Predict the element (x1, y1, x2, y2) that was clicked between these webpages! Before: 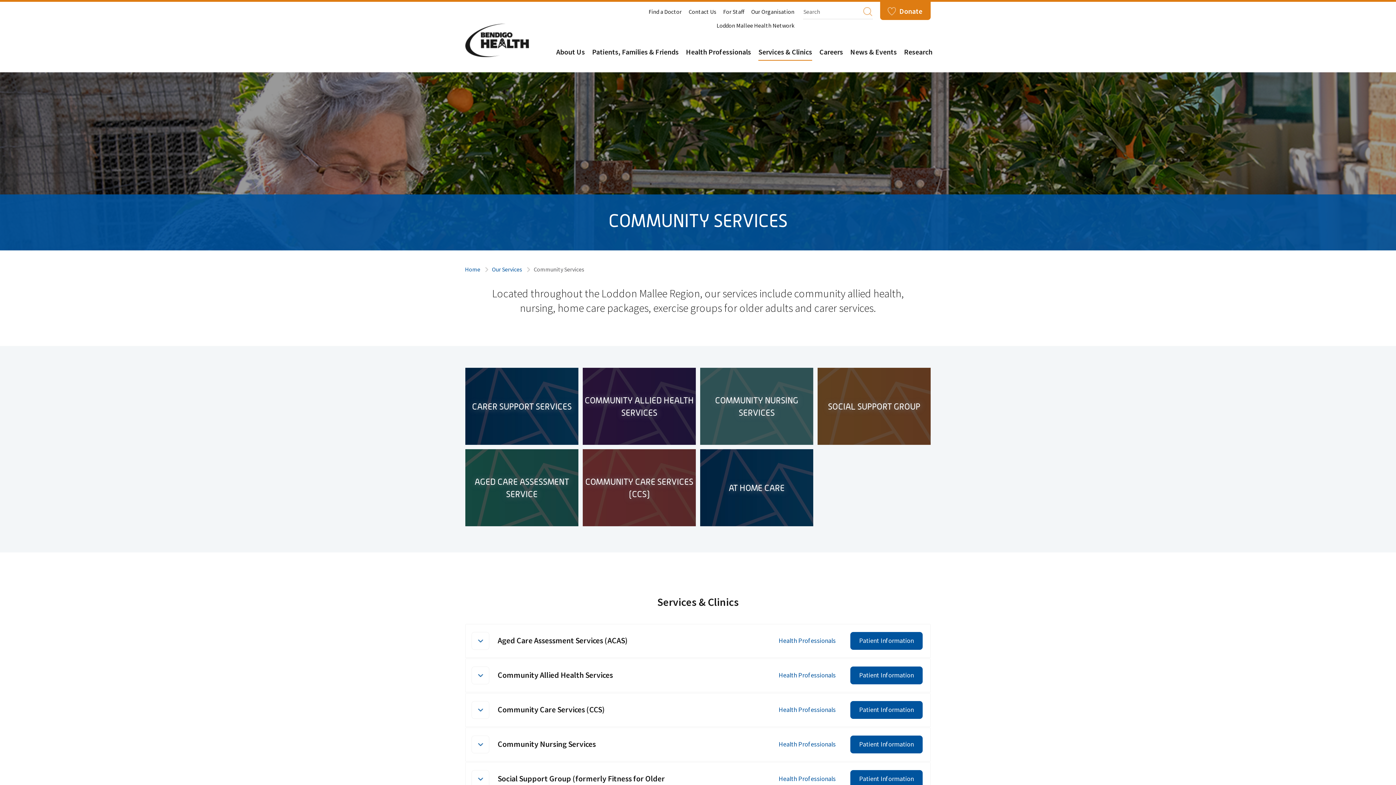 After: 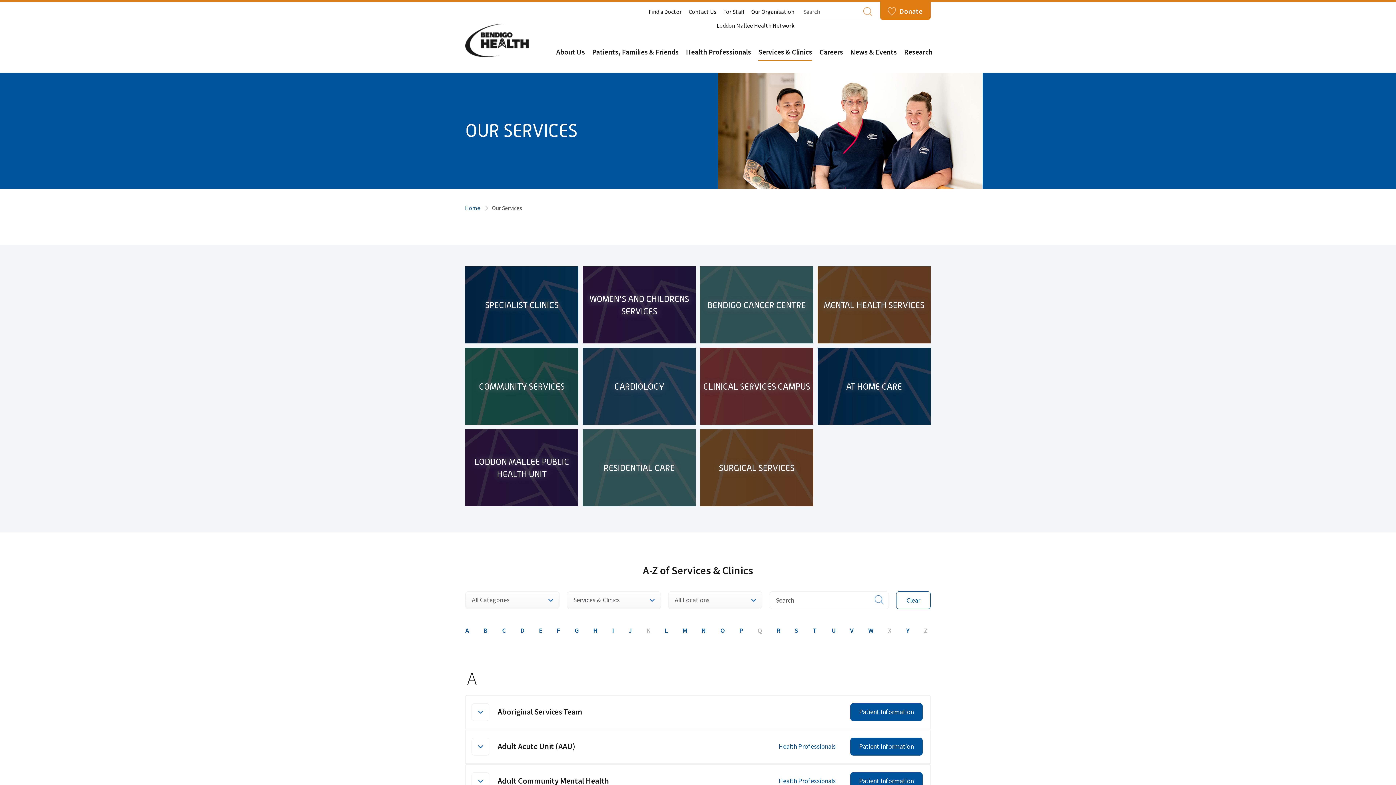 Action: bbox: (492, 265, 529, 273) label: Our Services